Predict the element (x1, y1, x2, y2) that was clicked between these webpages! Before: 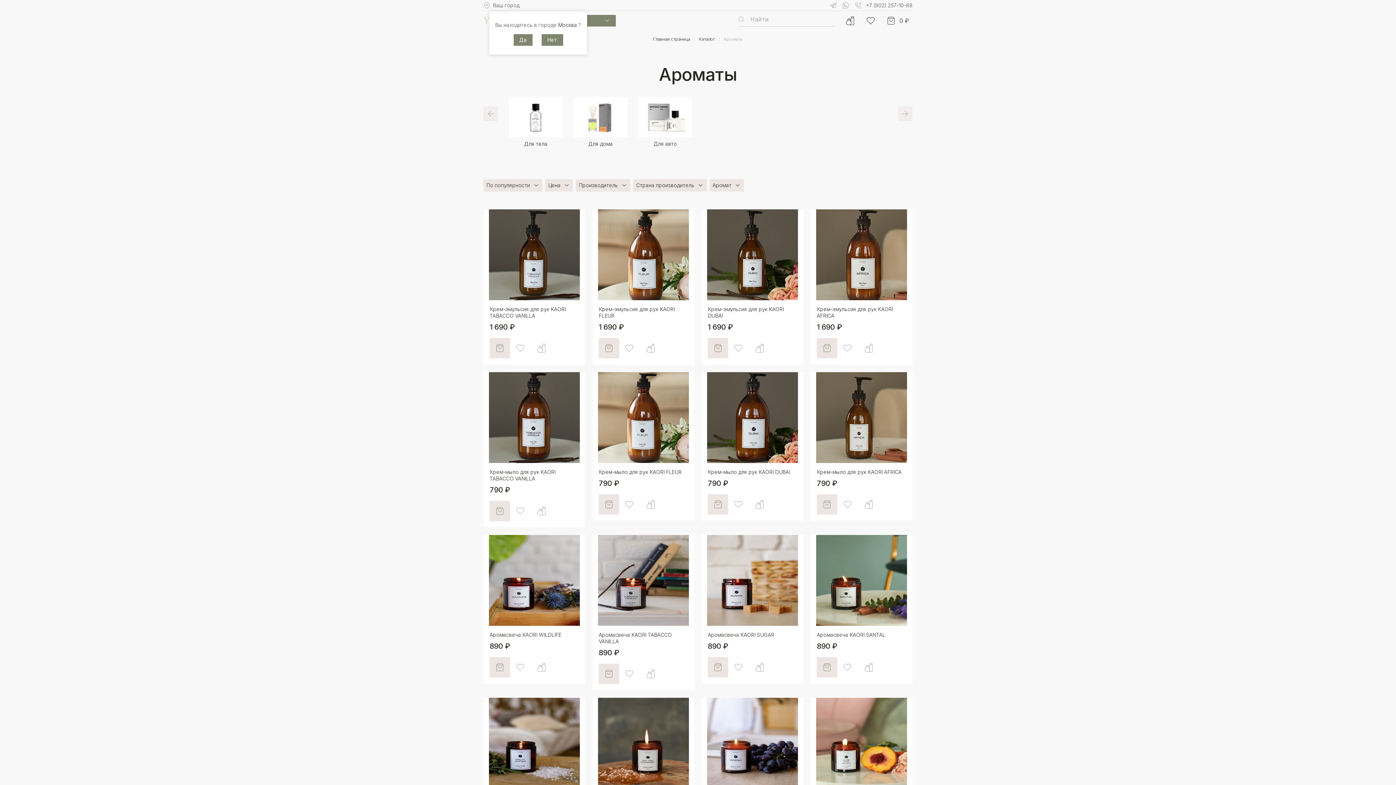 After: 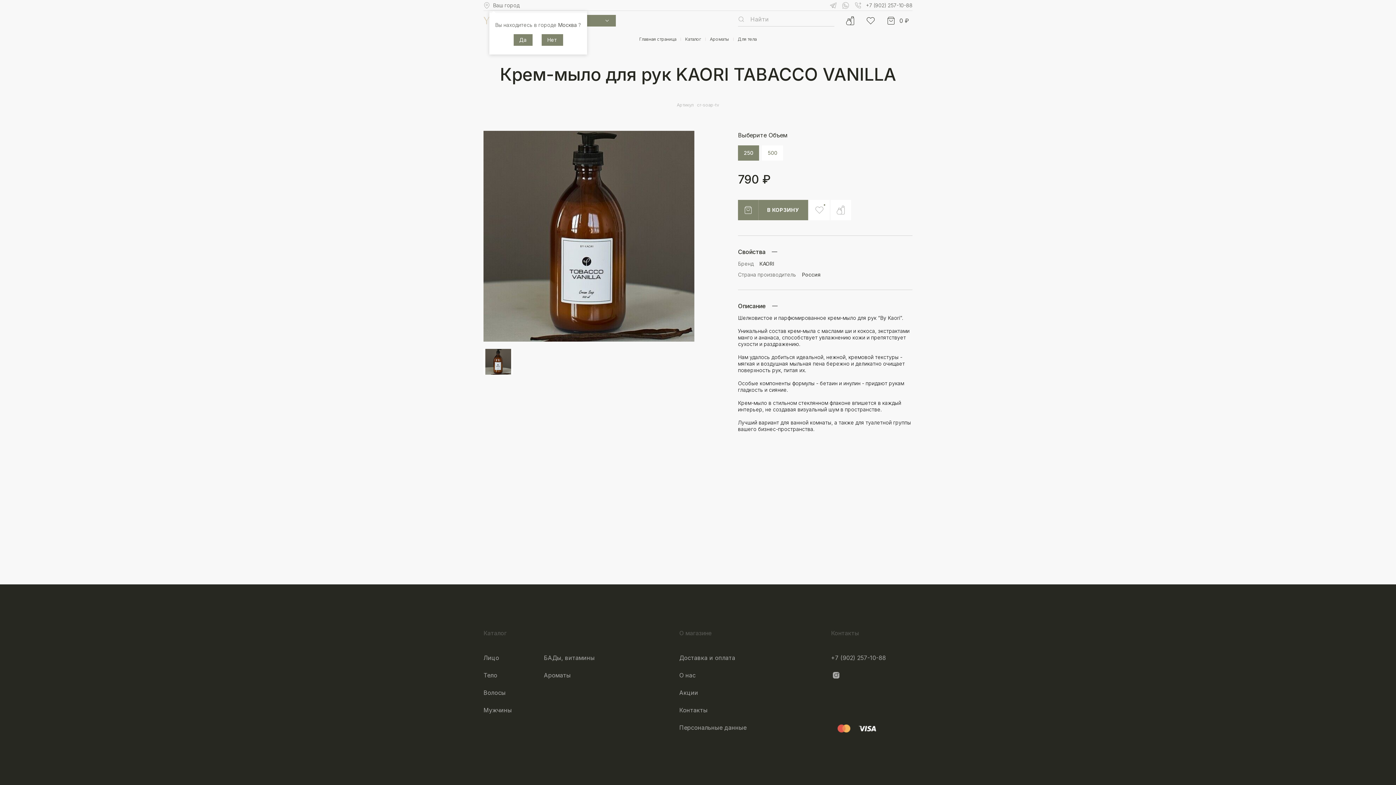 Action: label: Крем-мыло для рук KAORI TABACCO VANILLA bbox: (489, 468, 555, 481)